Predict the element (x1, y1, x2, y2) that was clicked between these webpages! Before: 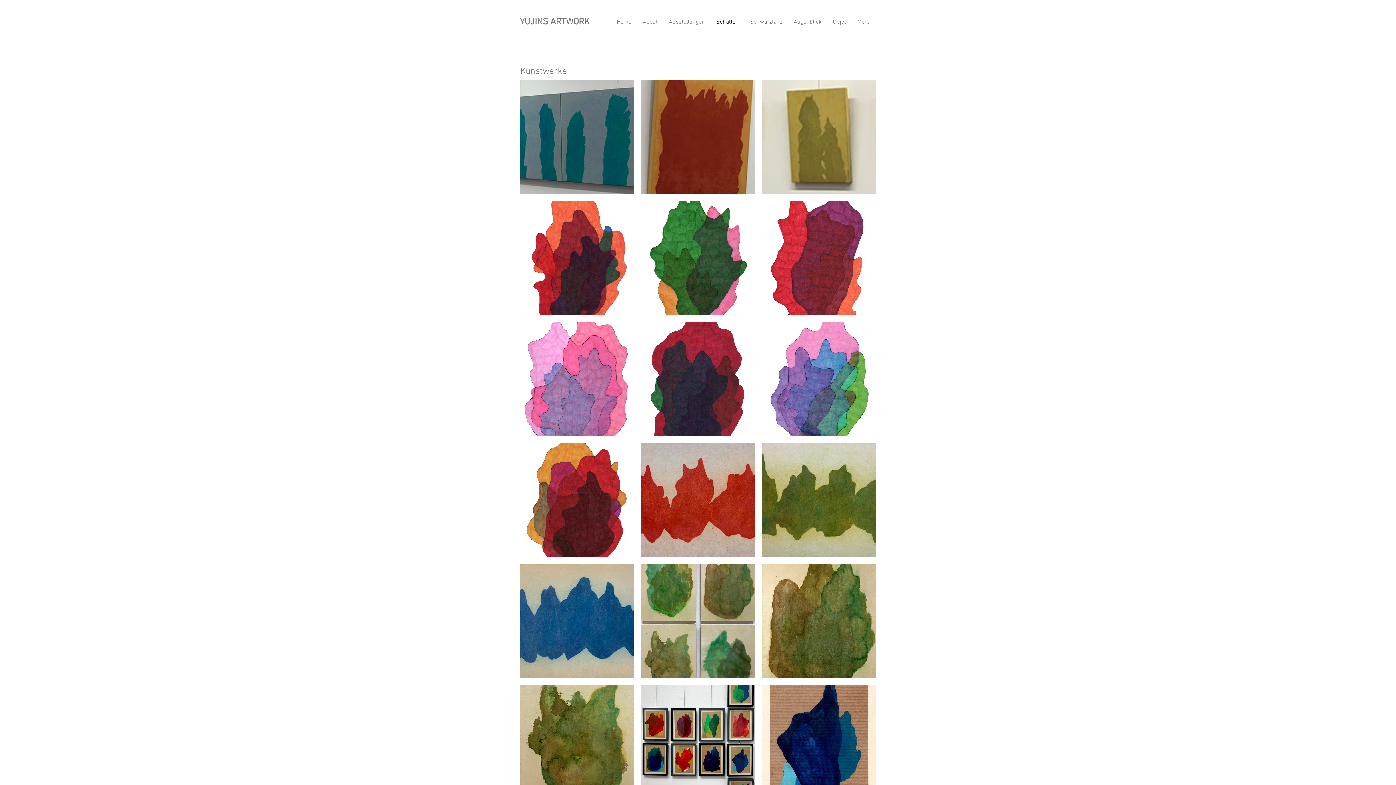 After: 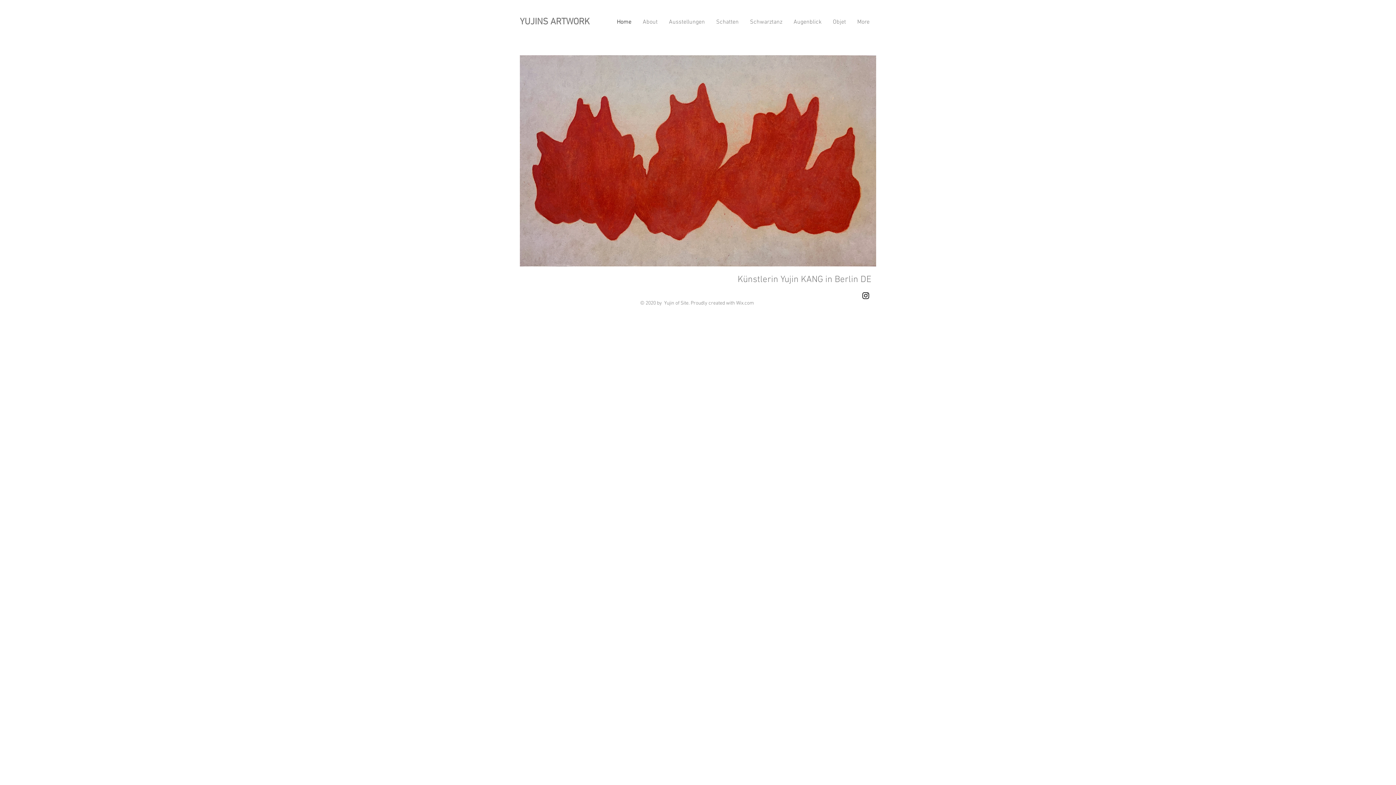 Action: label: Home bbox: (610, 17, 637, 27)